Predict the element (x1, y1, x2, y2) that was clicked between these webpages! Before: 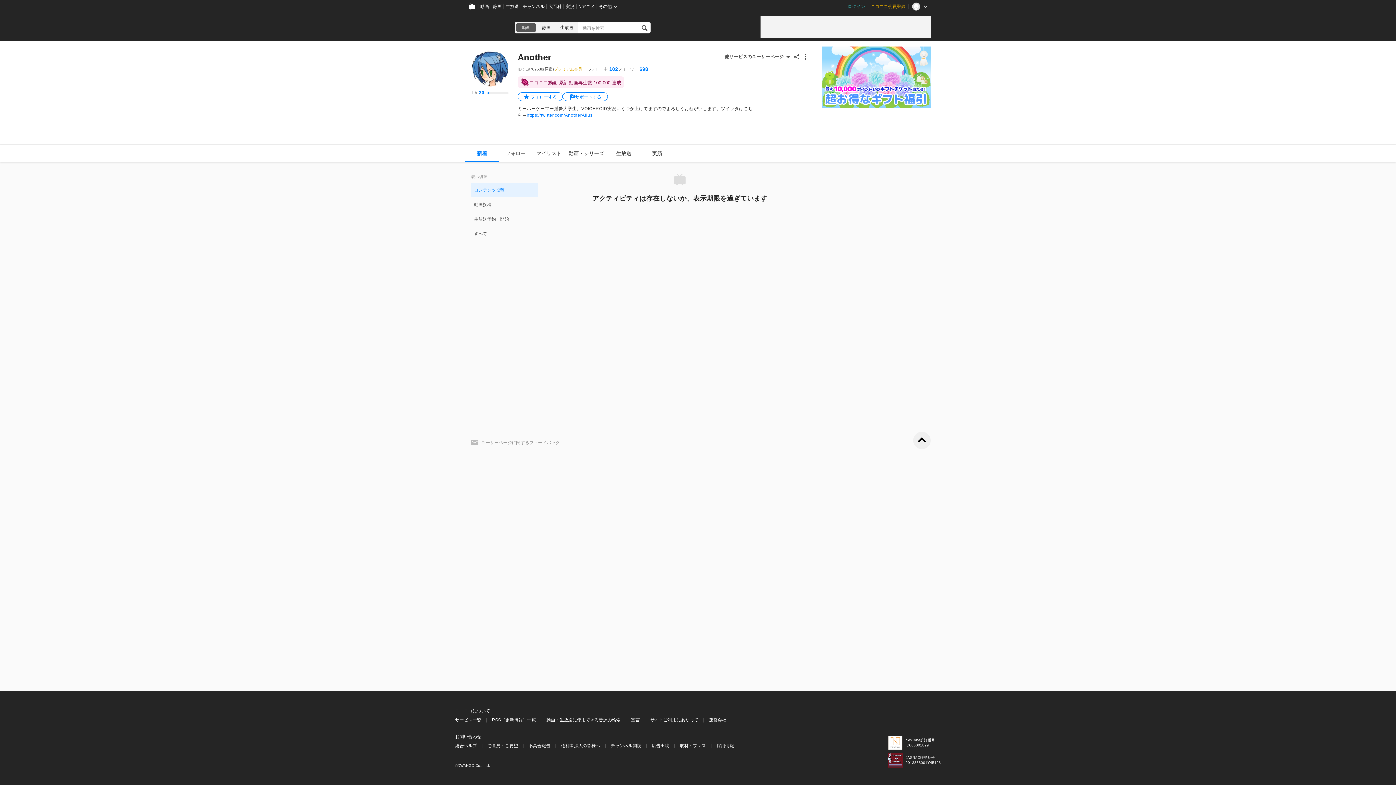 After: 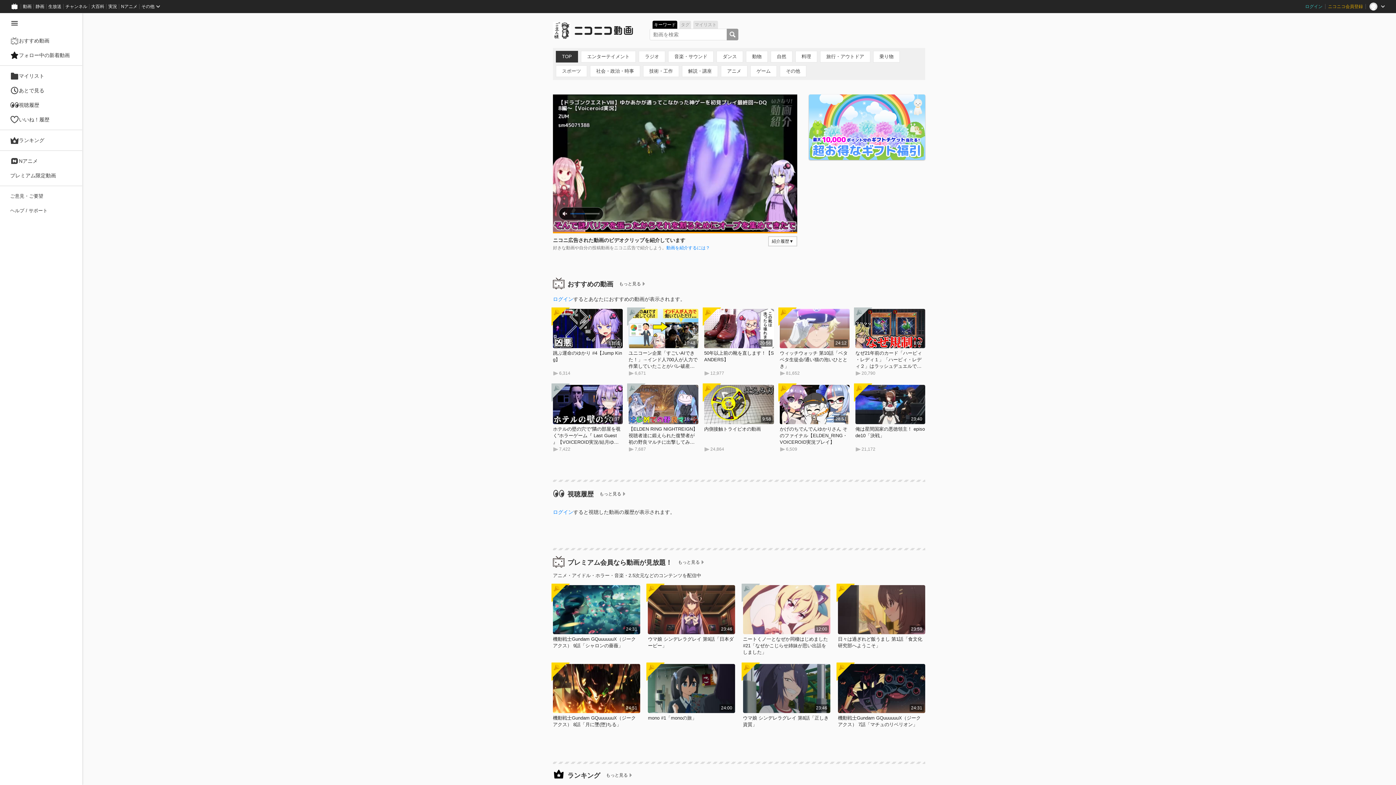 Action: bbox: (478, 0, 491, 13) label: 動画